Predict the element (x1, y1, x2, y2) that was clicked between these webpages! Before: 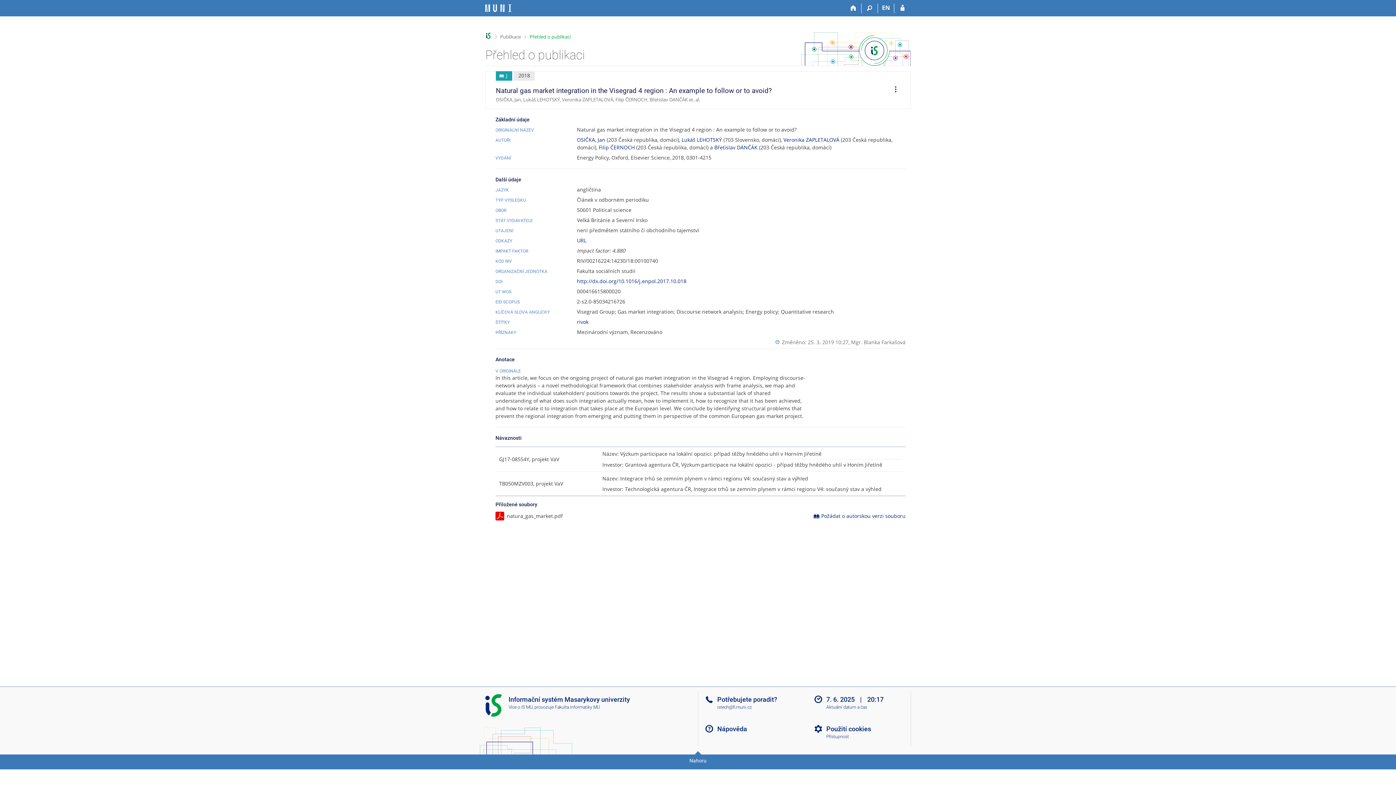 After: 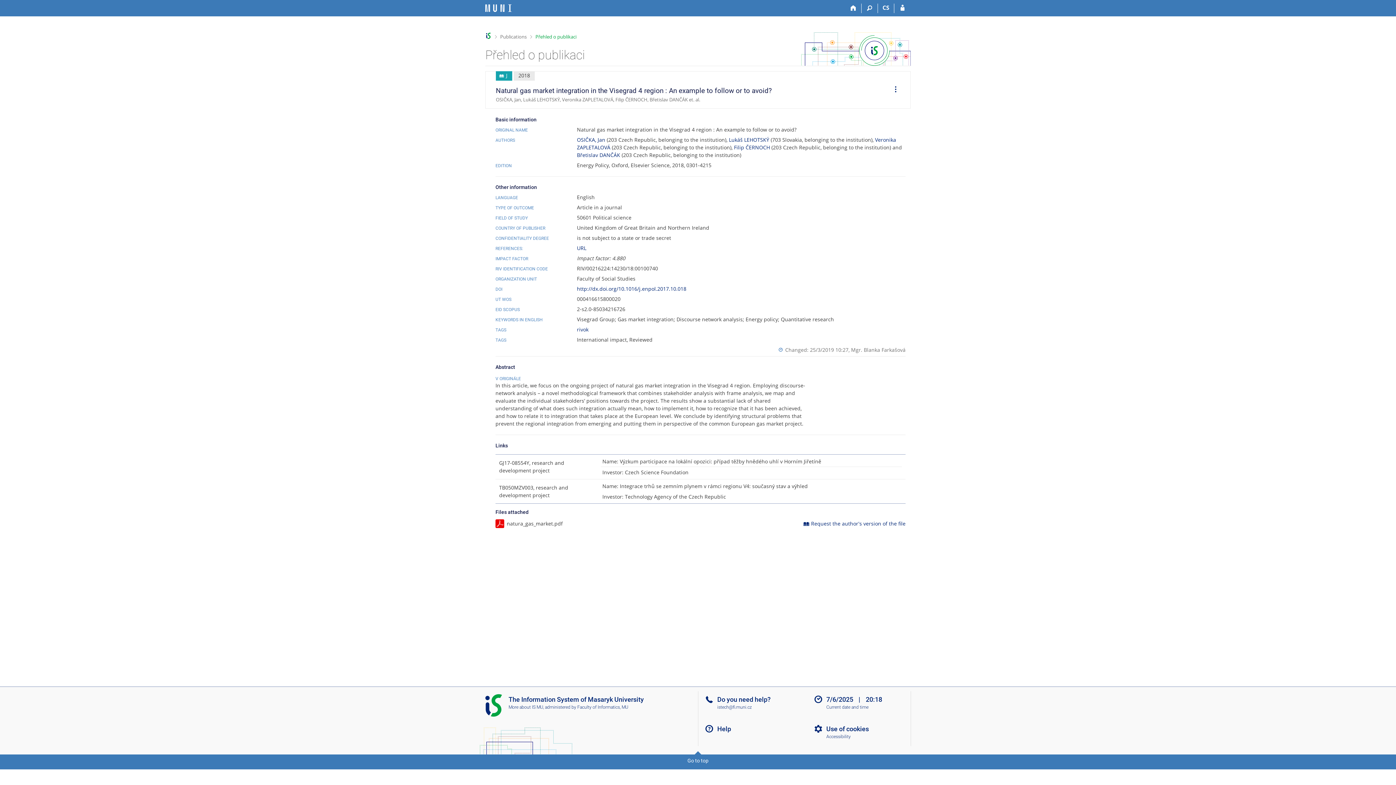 Action: label: switches IS into English bbox: (878, 3, 894, 13)